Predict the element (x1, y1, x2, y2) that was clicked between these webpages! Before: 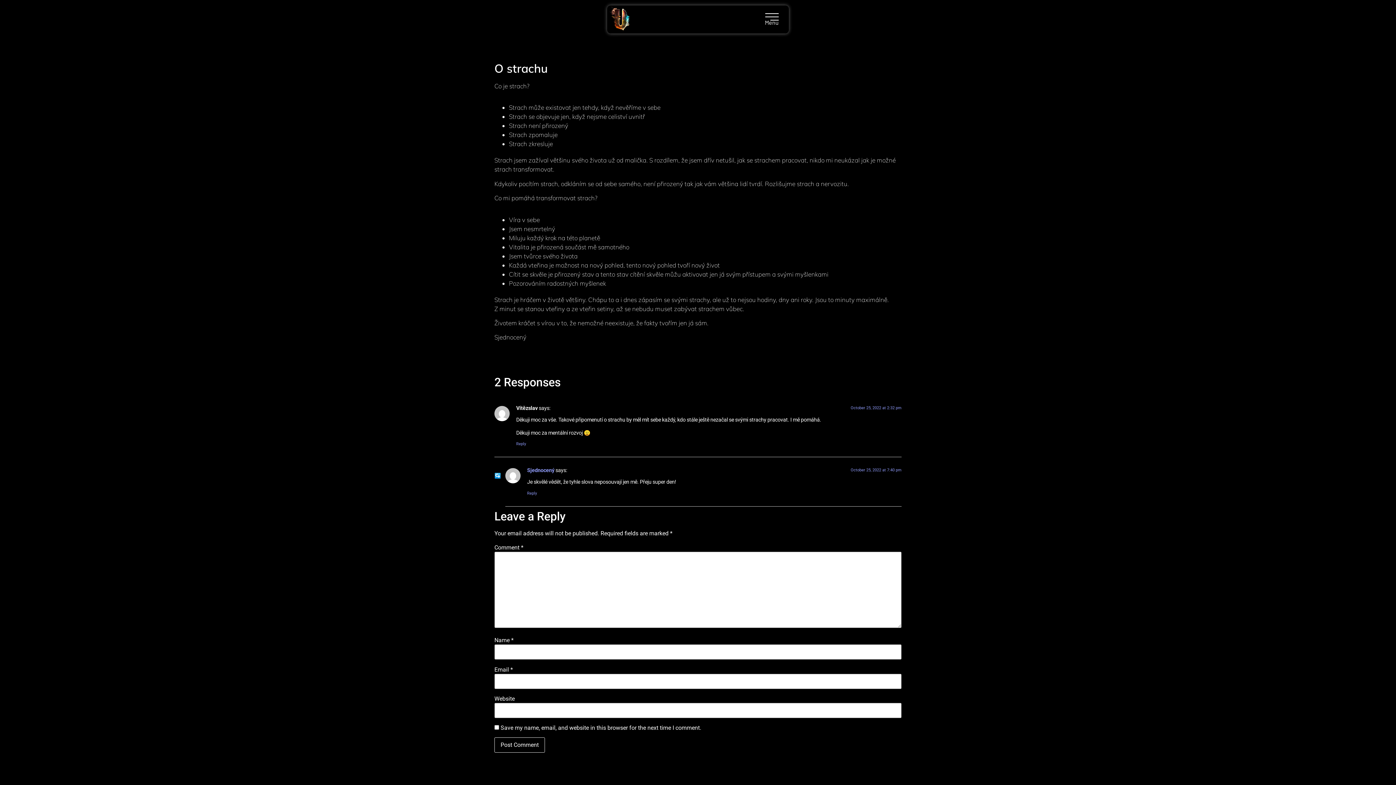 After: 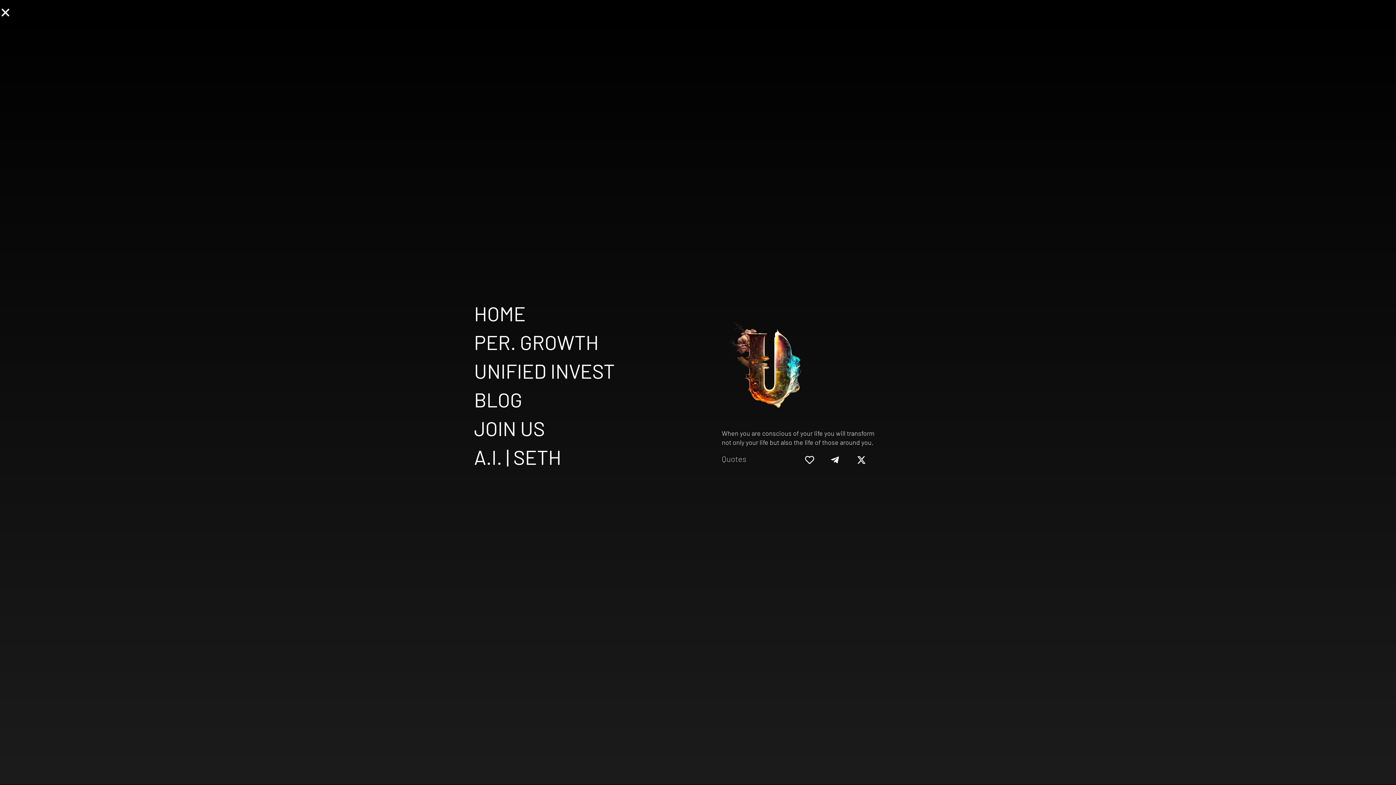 Action: bbox: (755, 0, 789, 33)